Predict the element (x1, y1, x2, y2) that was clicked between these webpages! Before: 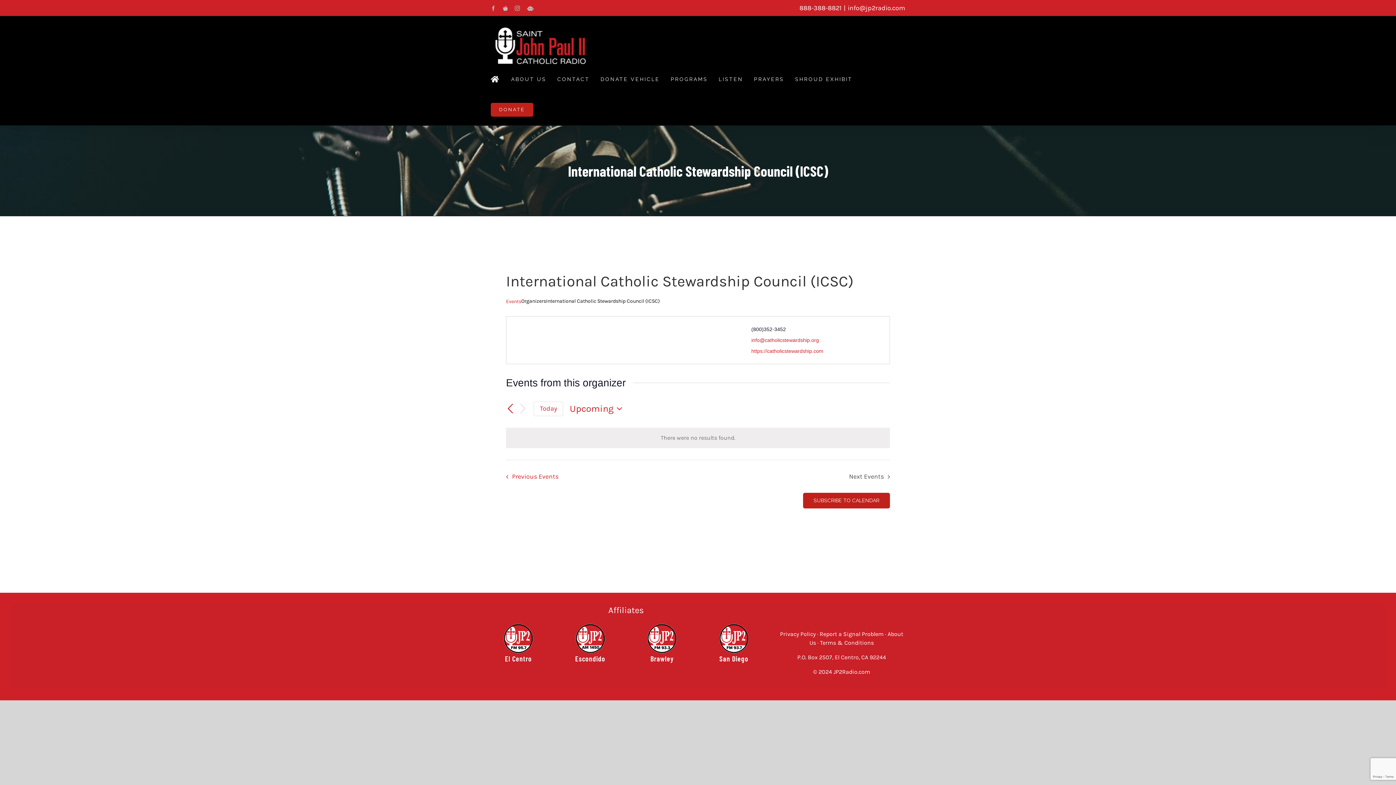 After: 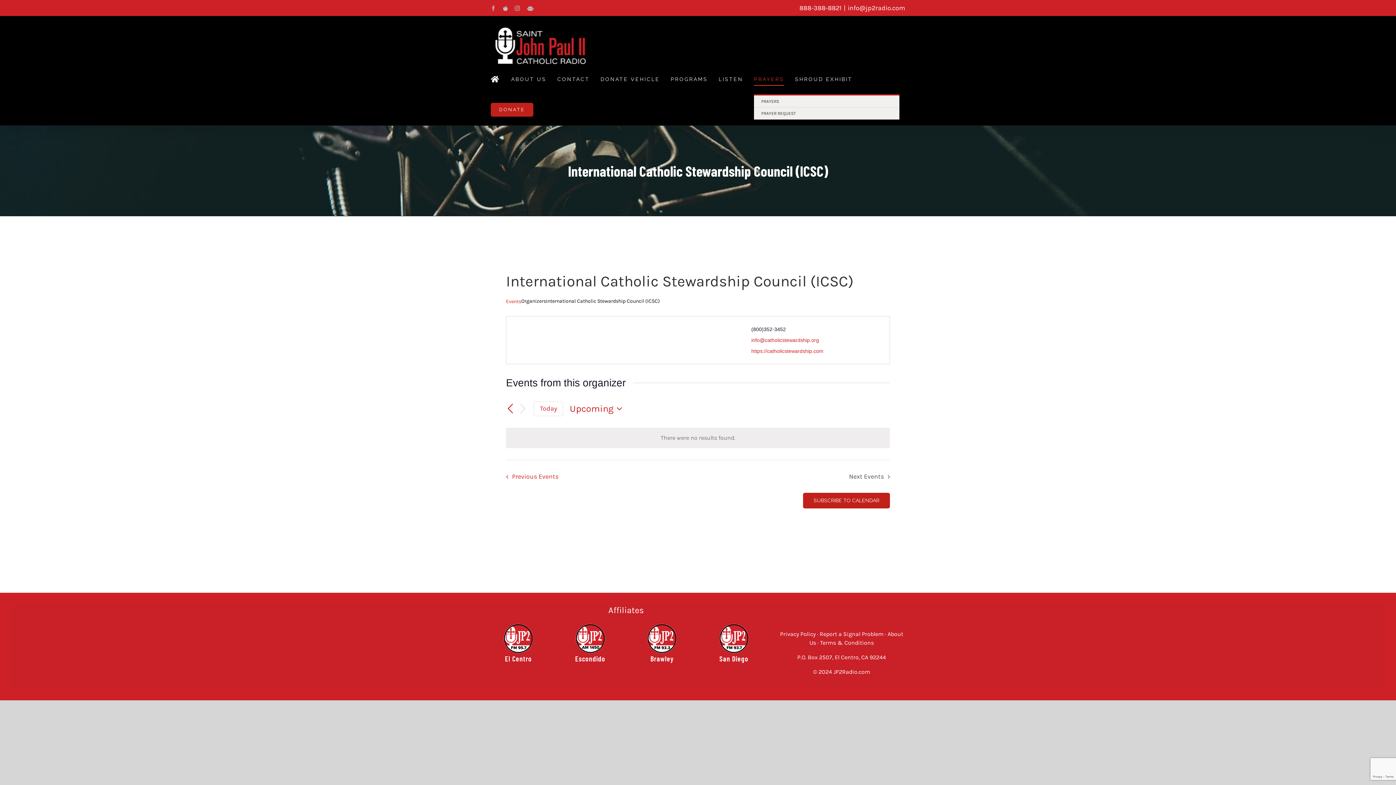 Action: bbox: (754, 64, 784, 94) label: PRAYERS